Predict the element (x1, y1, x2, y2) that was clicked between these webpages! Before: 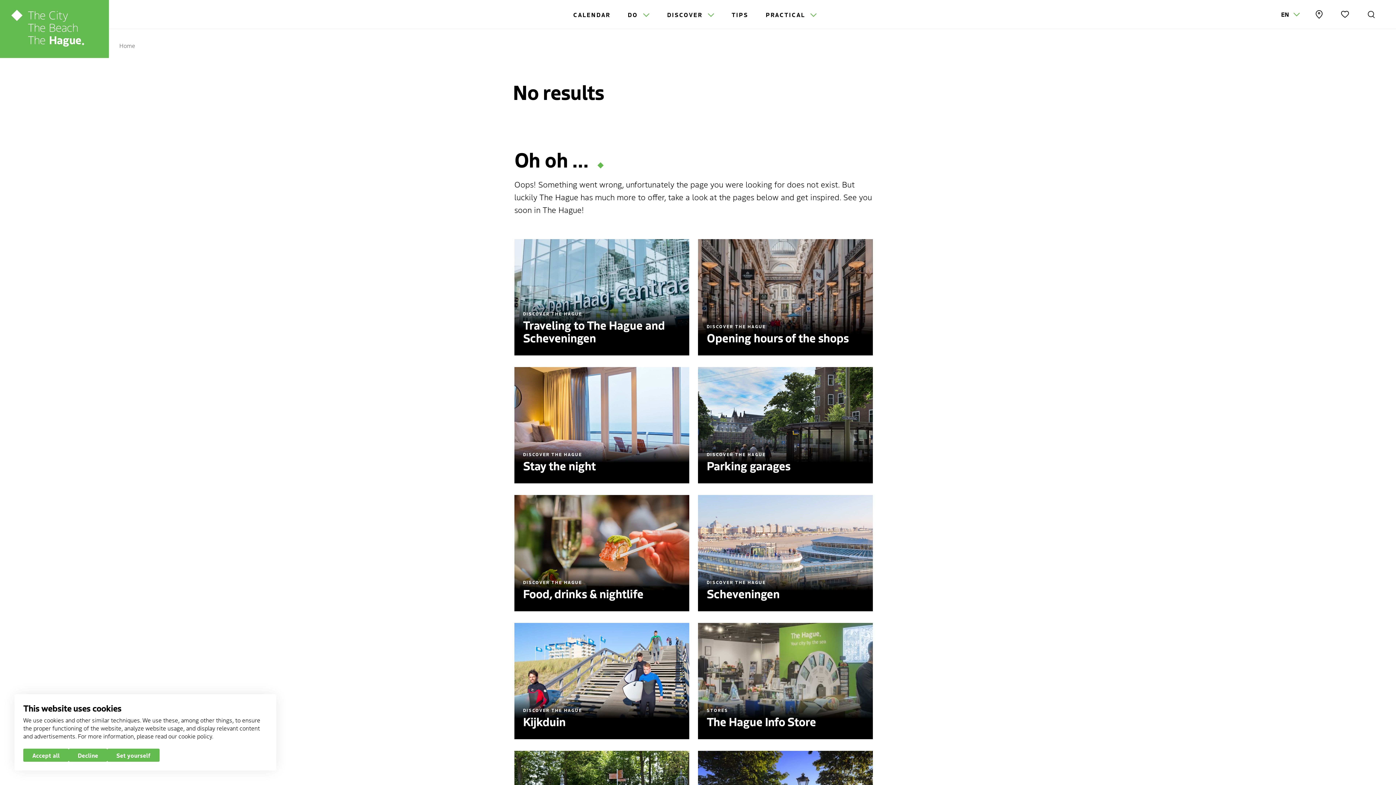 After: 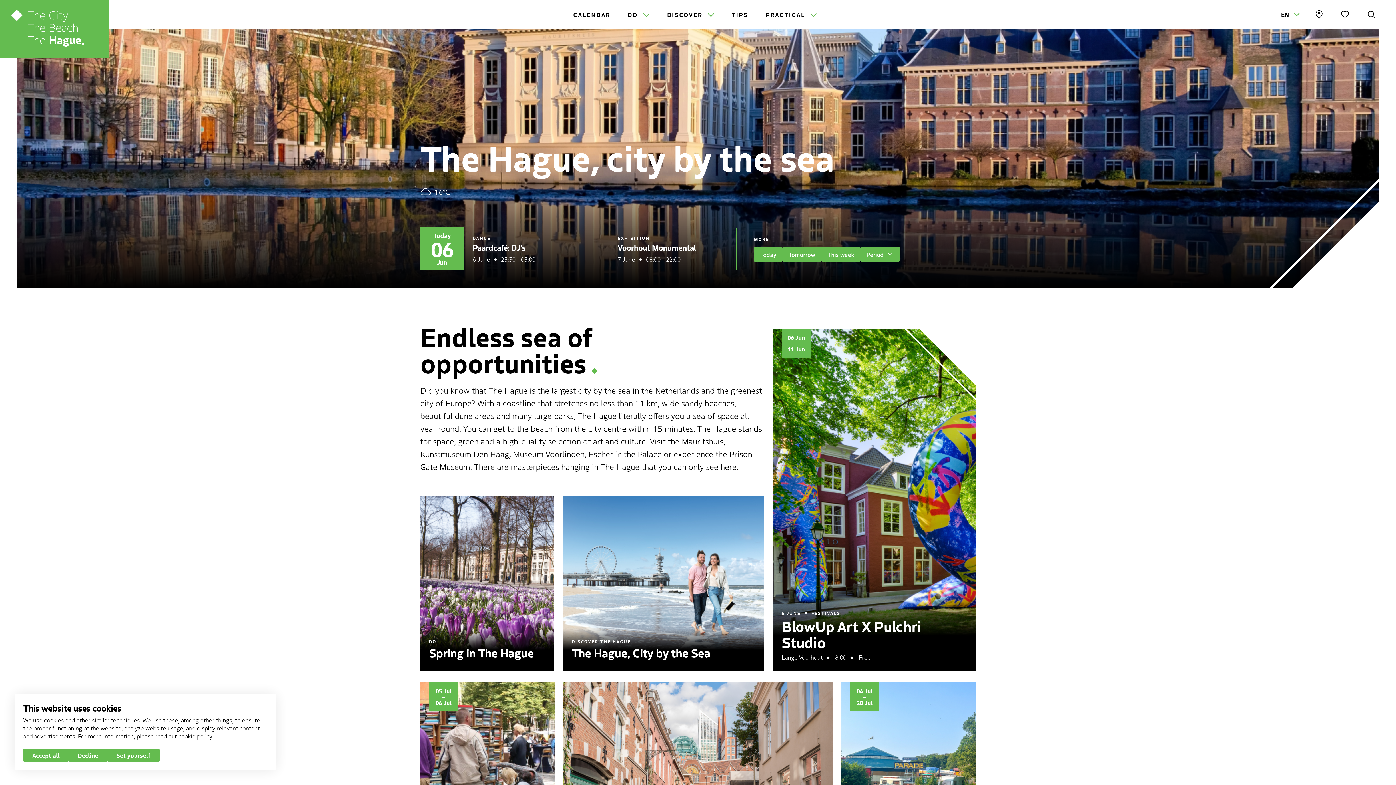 Action: bbox: (0, 49, 109, 60)